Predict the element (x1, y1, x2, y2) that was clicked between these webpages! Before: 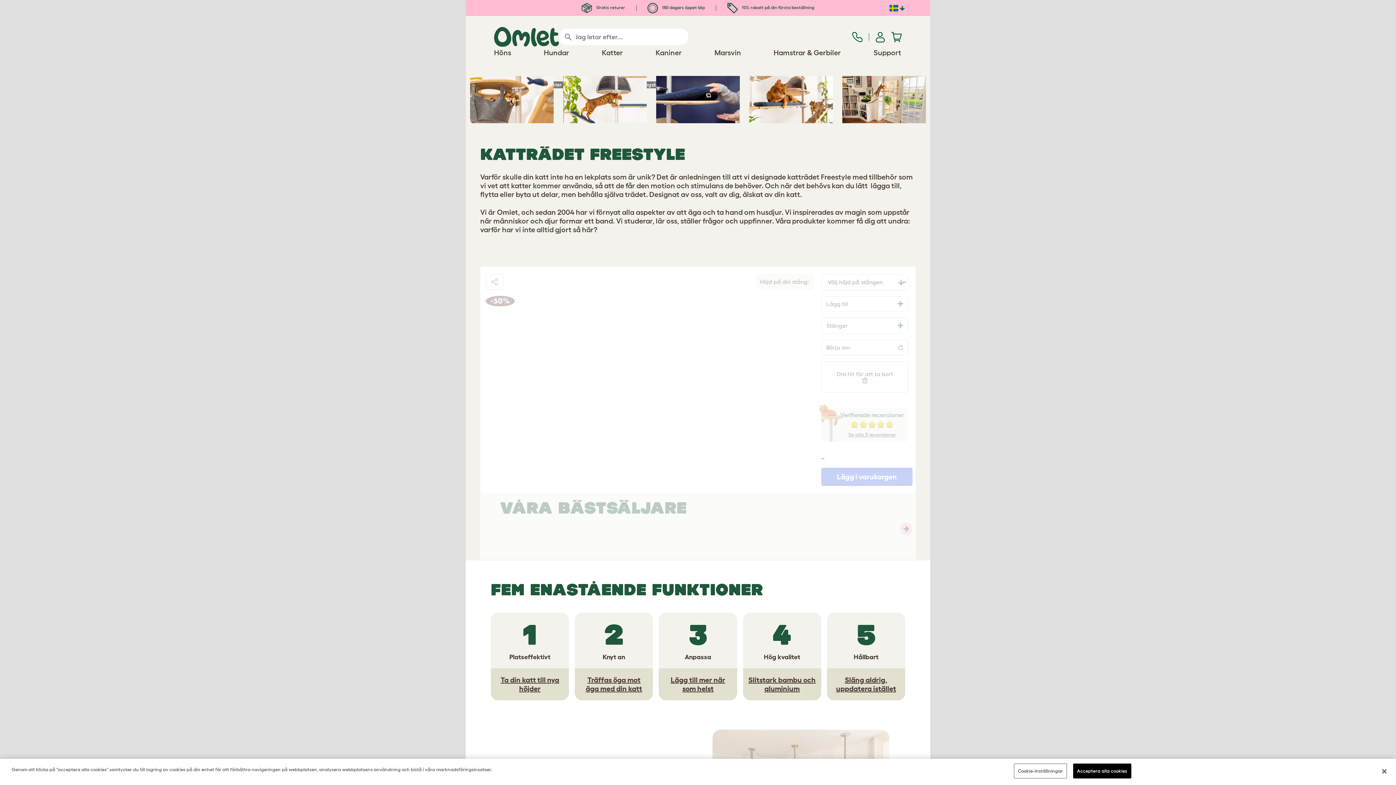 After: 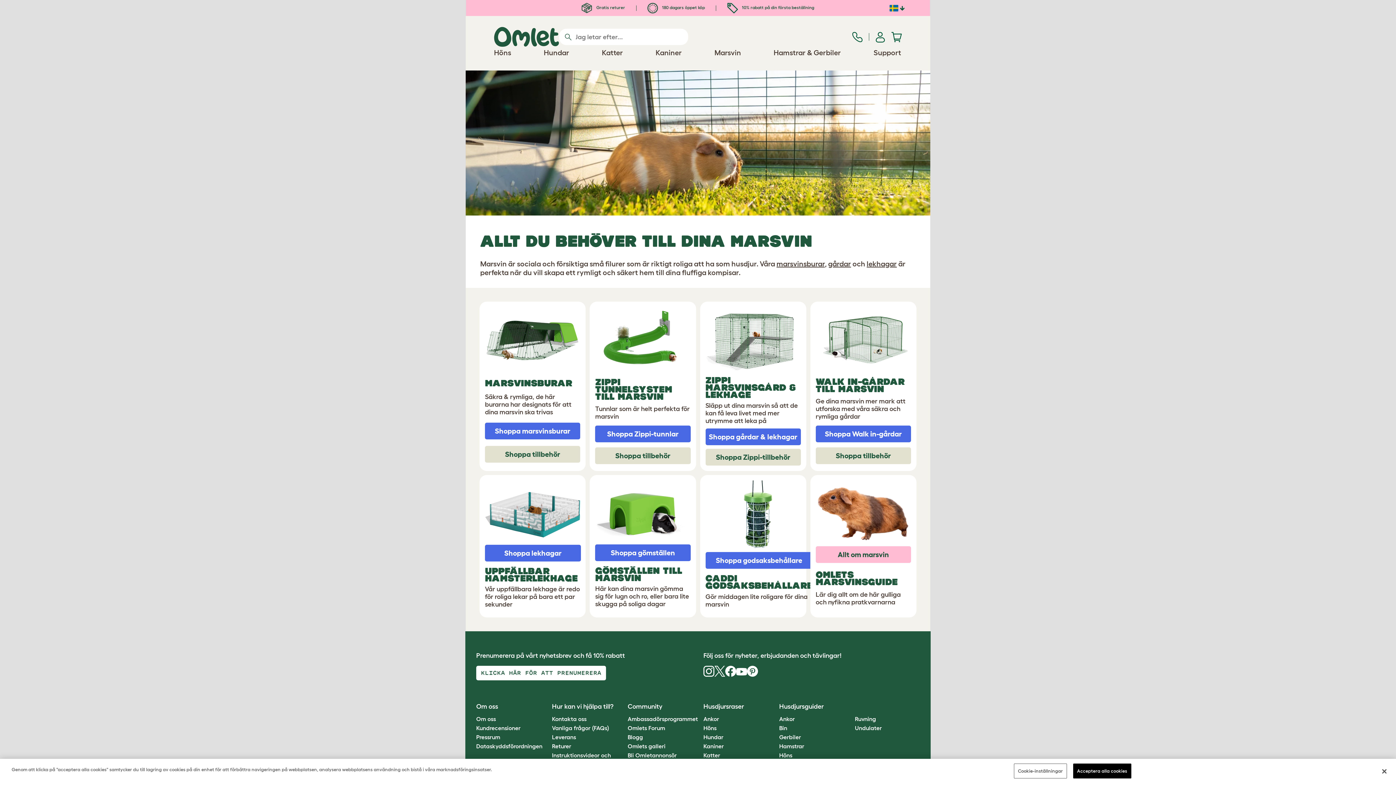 Action: bbox: (714, 48, 741, 56) label: Marsvin